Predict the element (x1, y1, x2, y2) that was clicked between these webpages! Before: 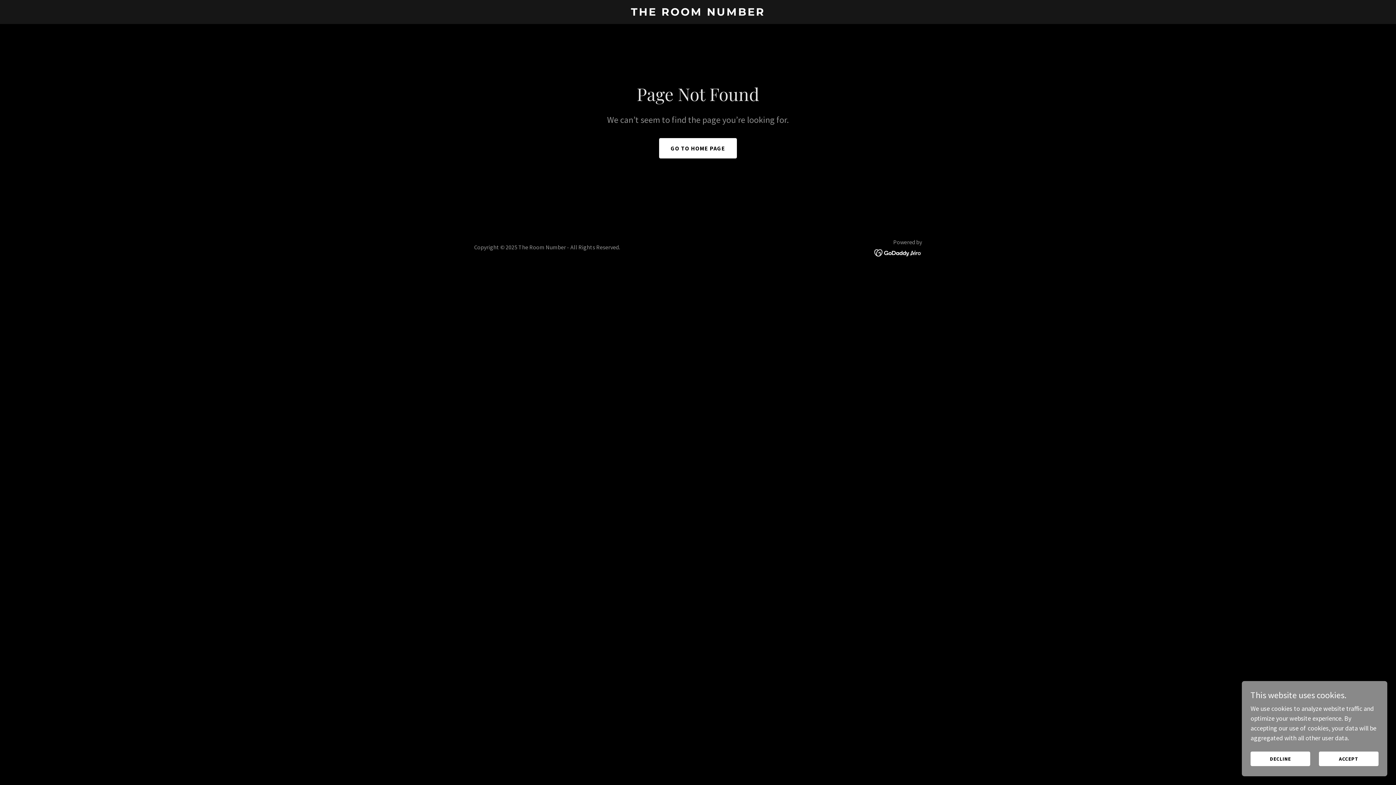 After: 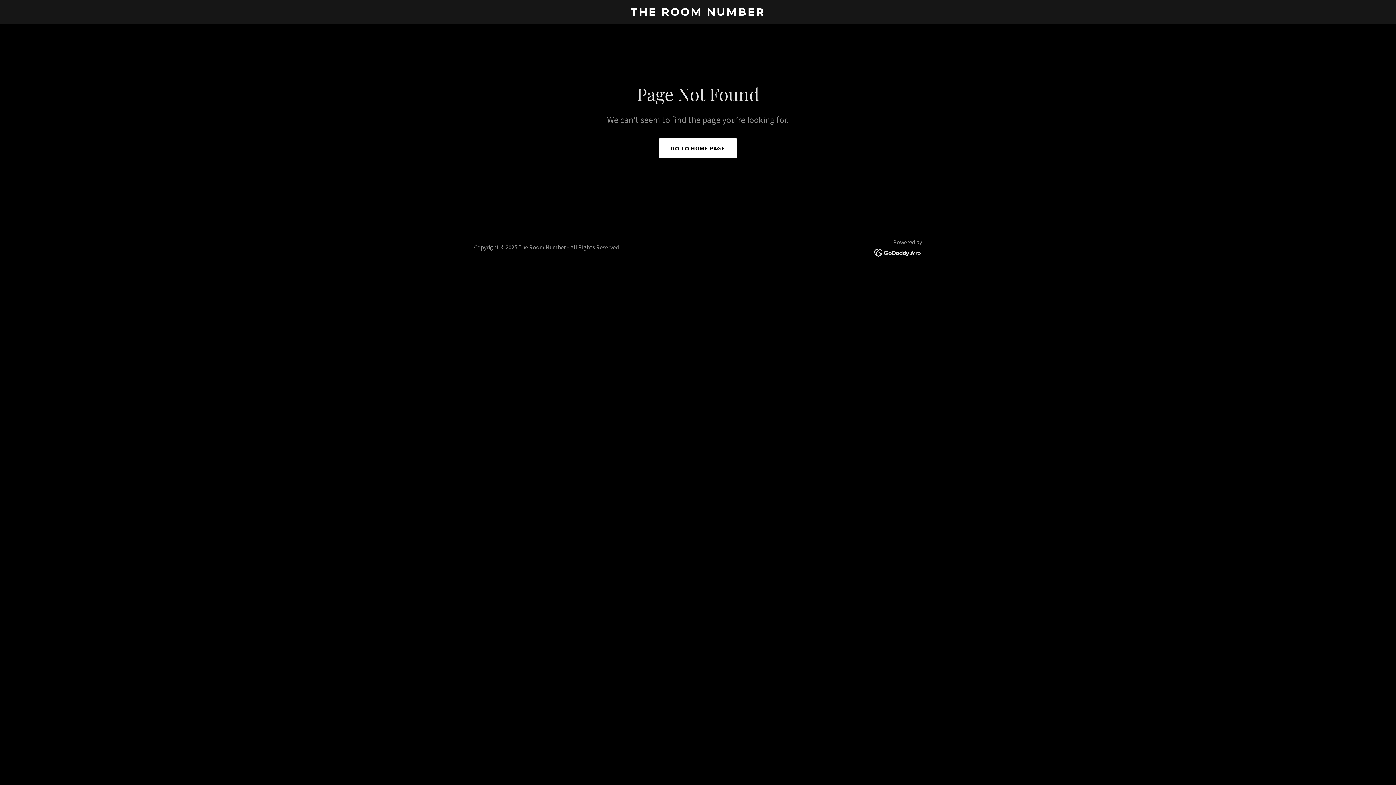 Action: label: ACCEPT bbox: (1319, 752, 1378, 766)